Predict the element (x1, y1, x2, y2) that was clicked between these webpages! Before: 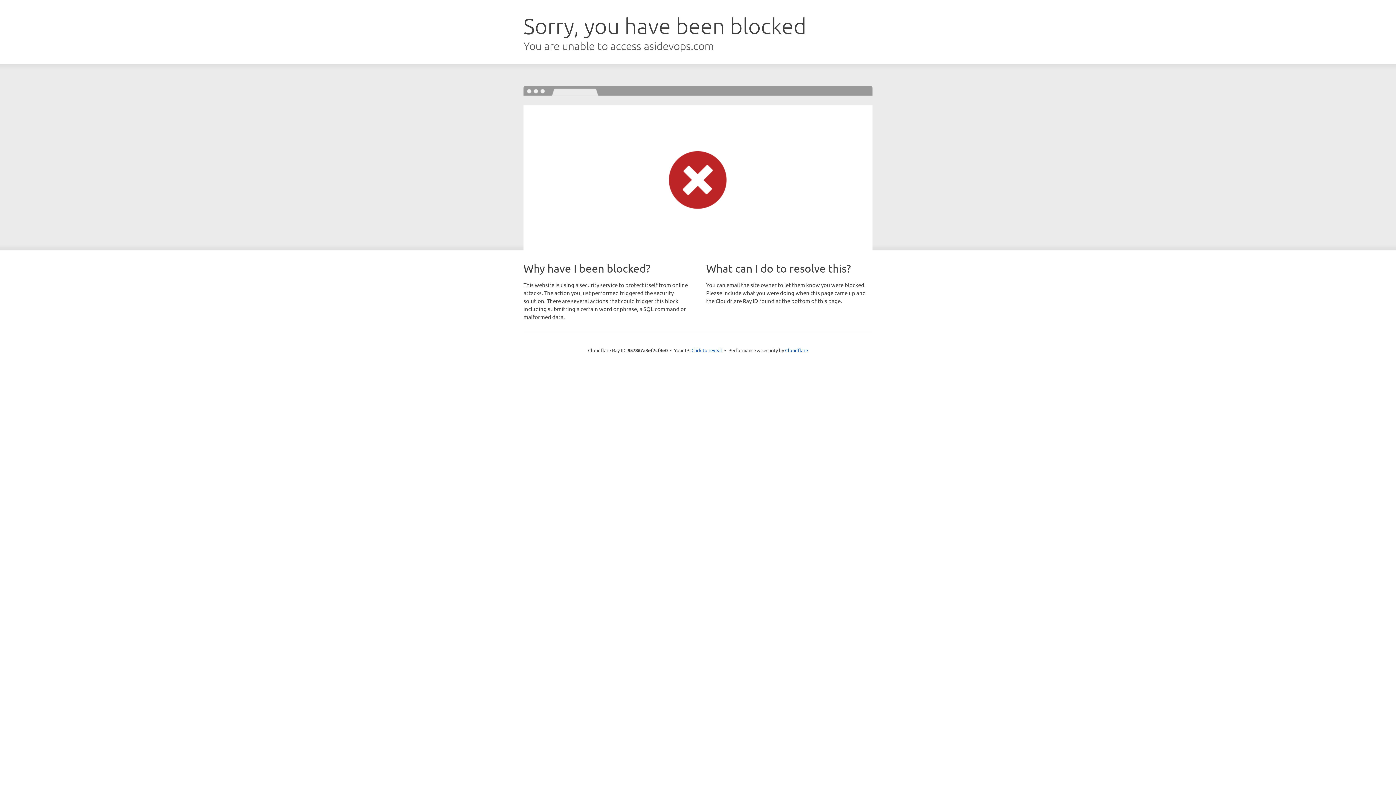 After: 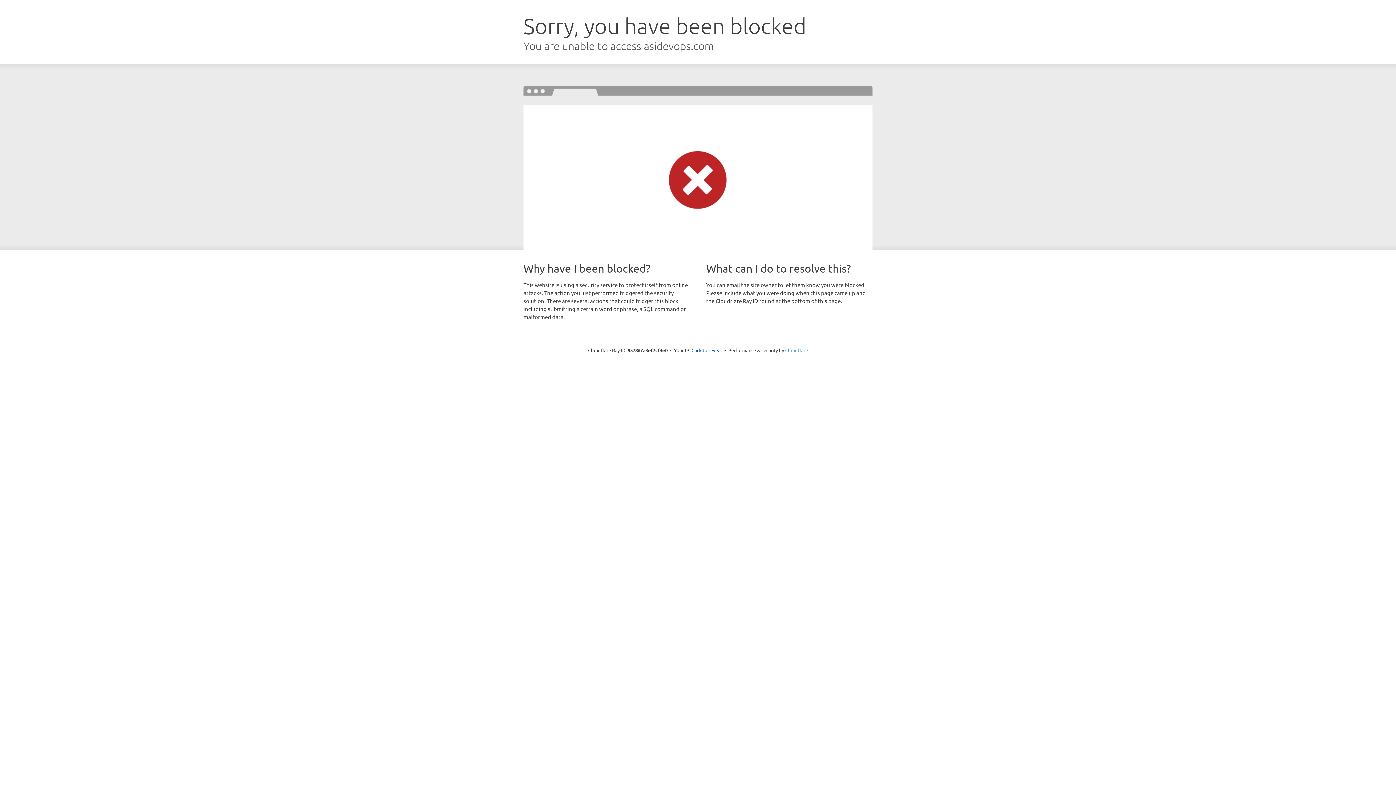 Action: bbox: (785, 347, 808, 353) label: Cloudflare